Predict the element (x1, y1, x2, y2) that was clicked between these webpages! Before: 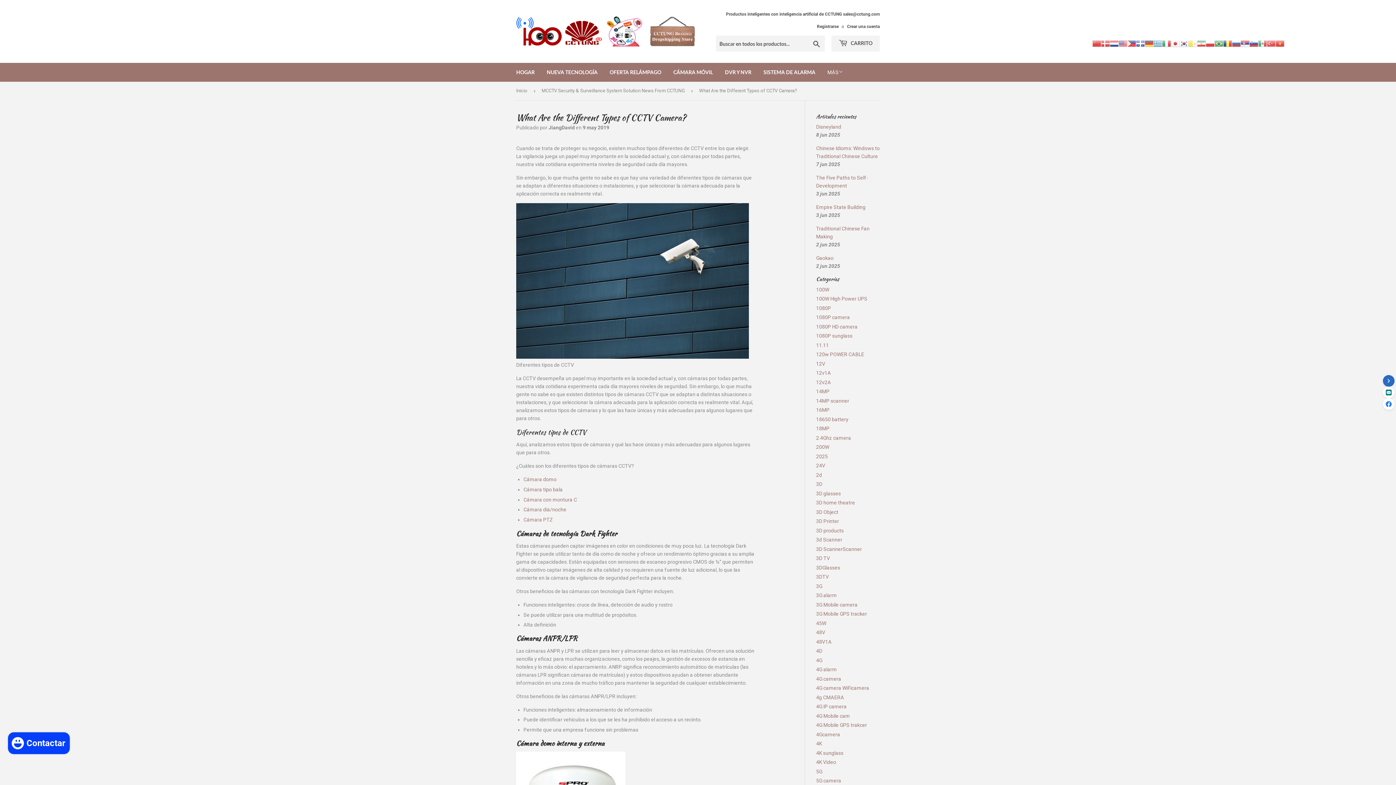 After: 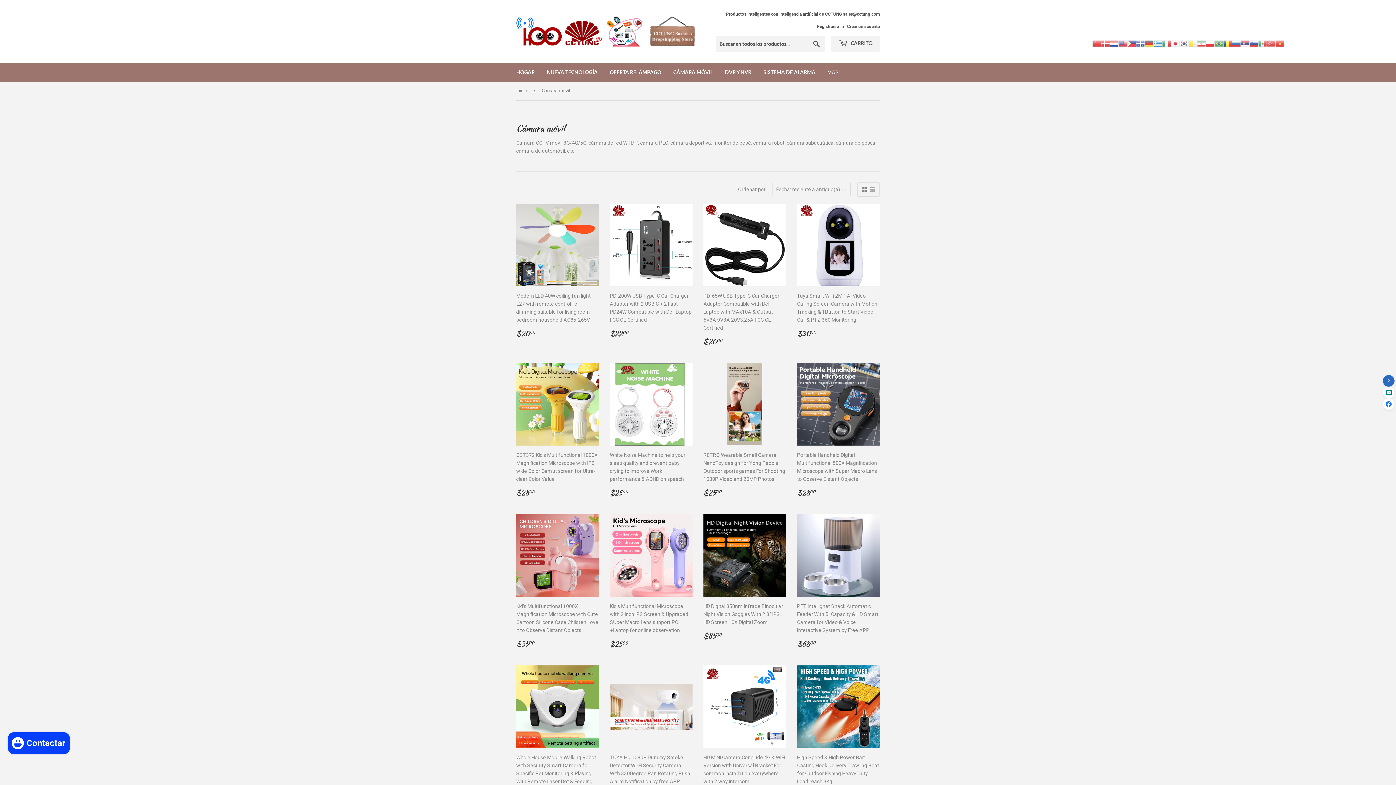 Action: label: CÁMARA MÓVIL bbox: (668, 62, 718, 81)